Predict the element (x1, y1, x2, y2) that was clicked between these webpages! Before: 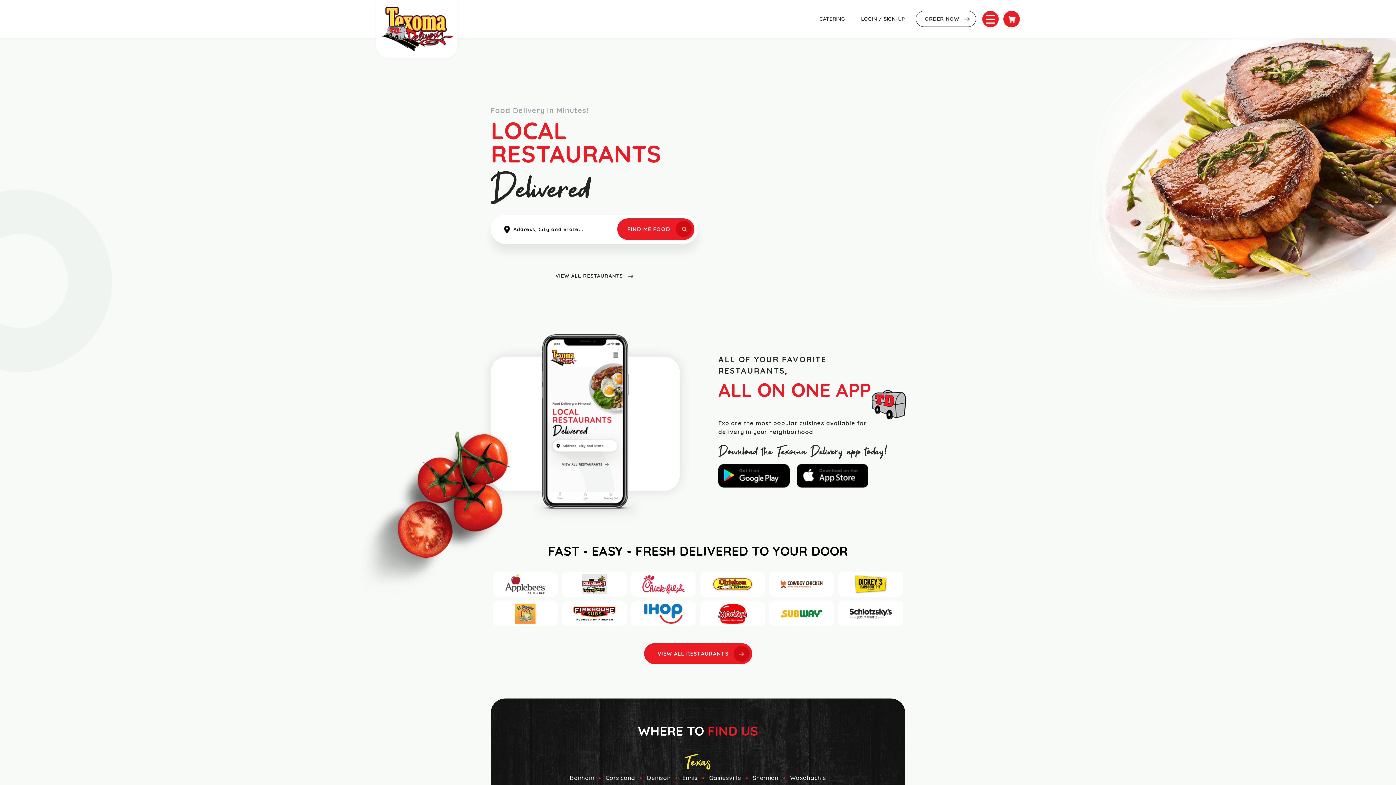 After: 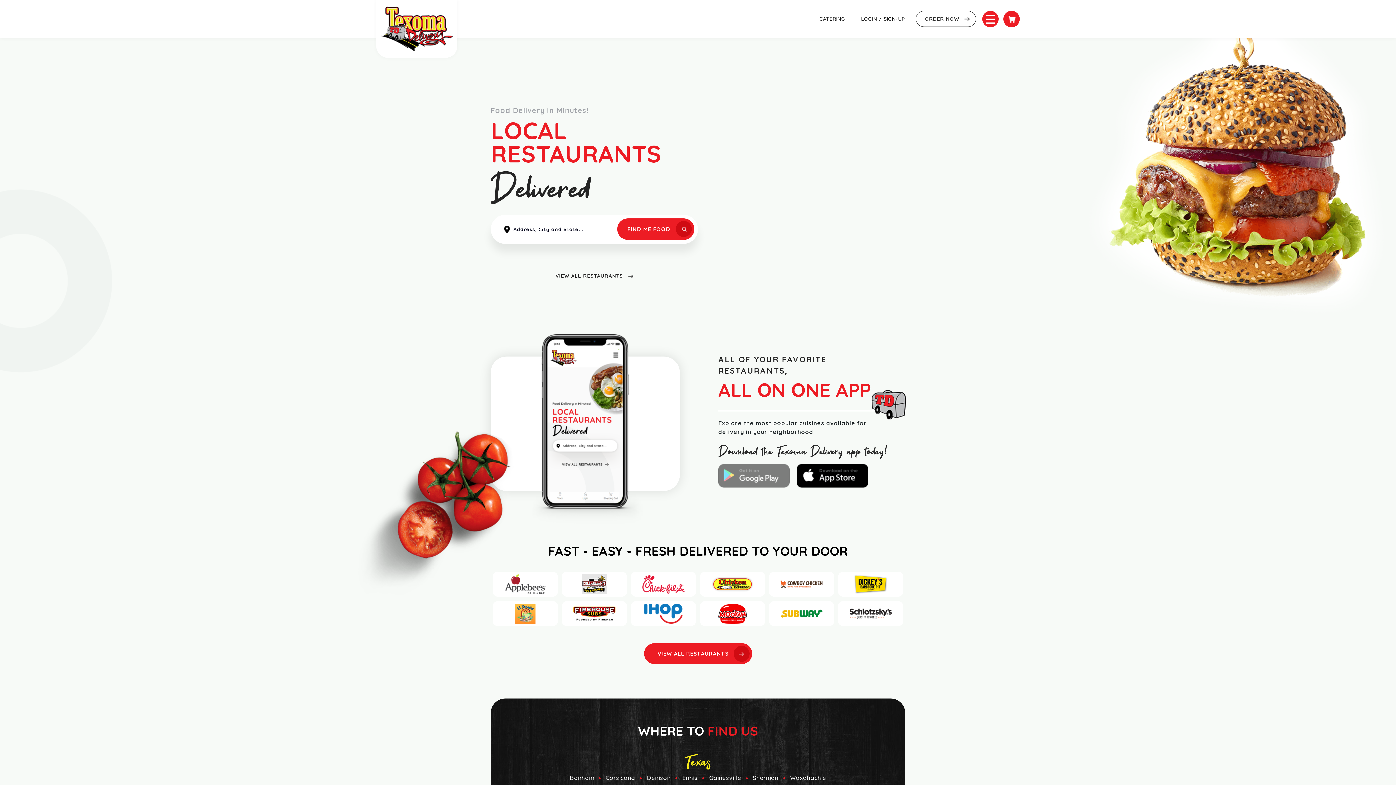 Action: bbox: (718, 464, 789, 488)